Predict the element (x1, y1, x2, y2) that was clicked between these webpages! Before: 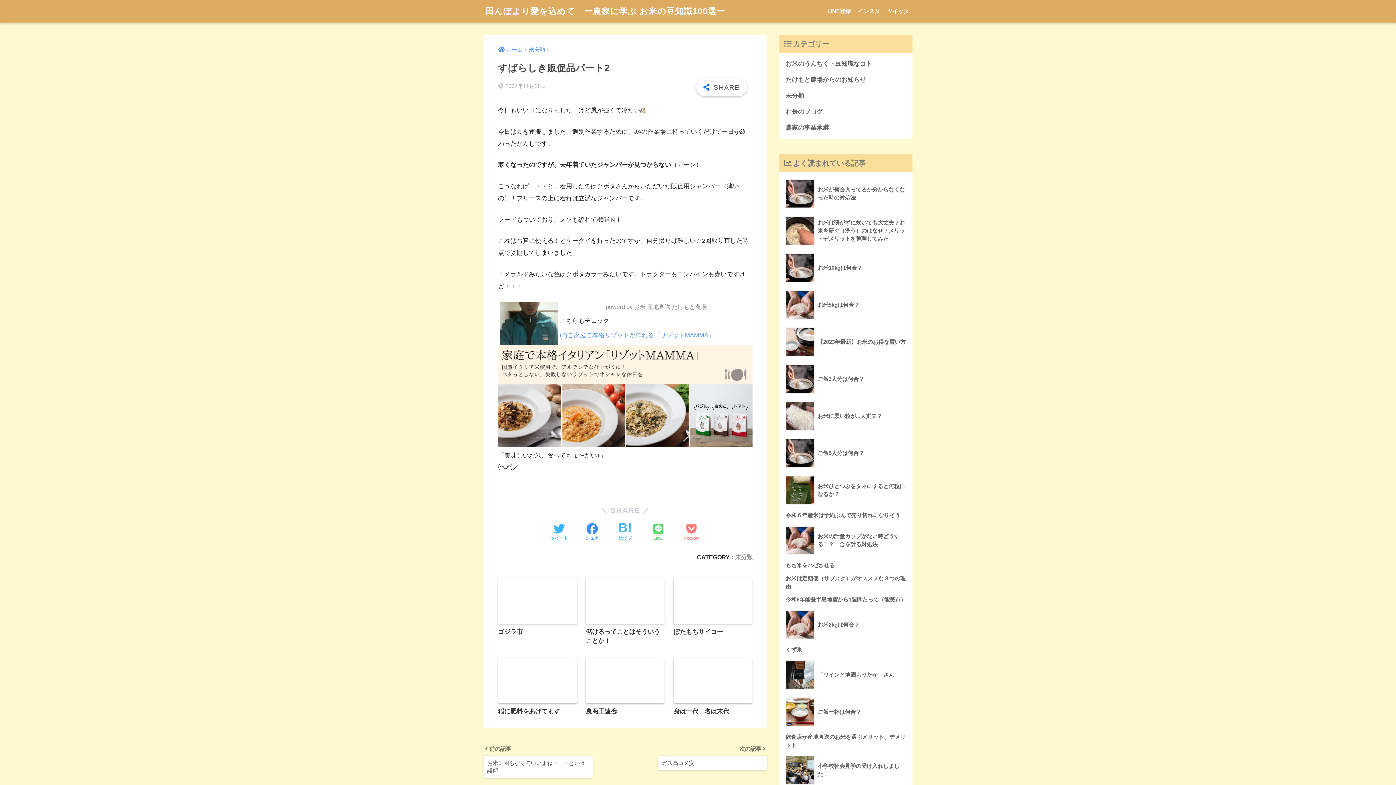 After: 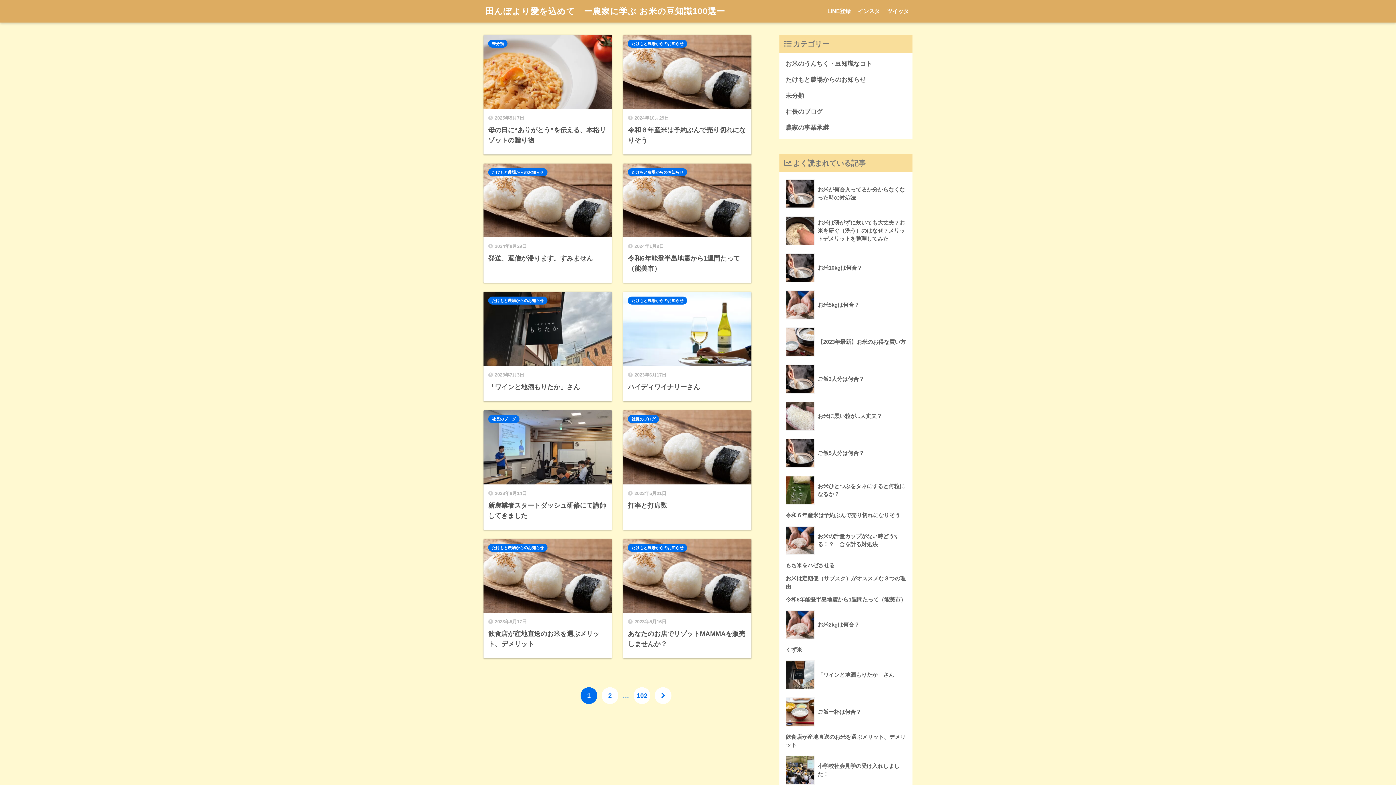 Action: bbox: (485, 6, 725, 16) label: 田んぼより愛を込めて　ー農家に学ぶ お米の豆知識100選ー